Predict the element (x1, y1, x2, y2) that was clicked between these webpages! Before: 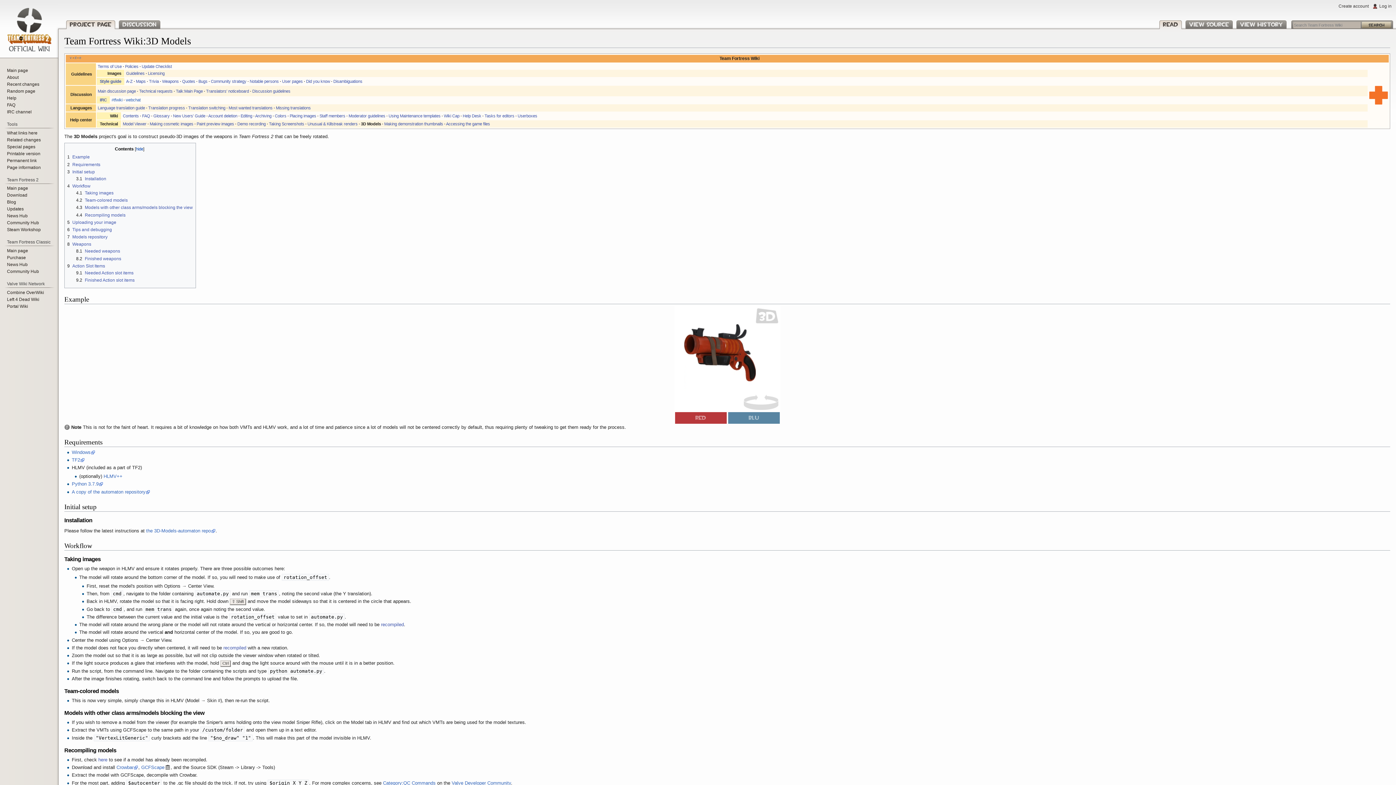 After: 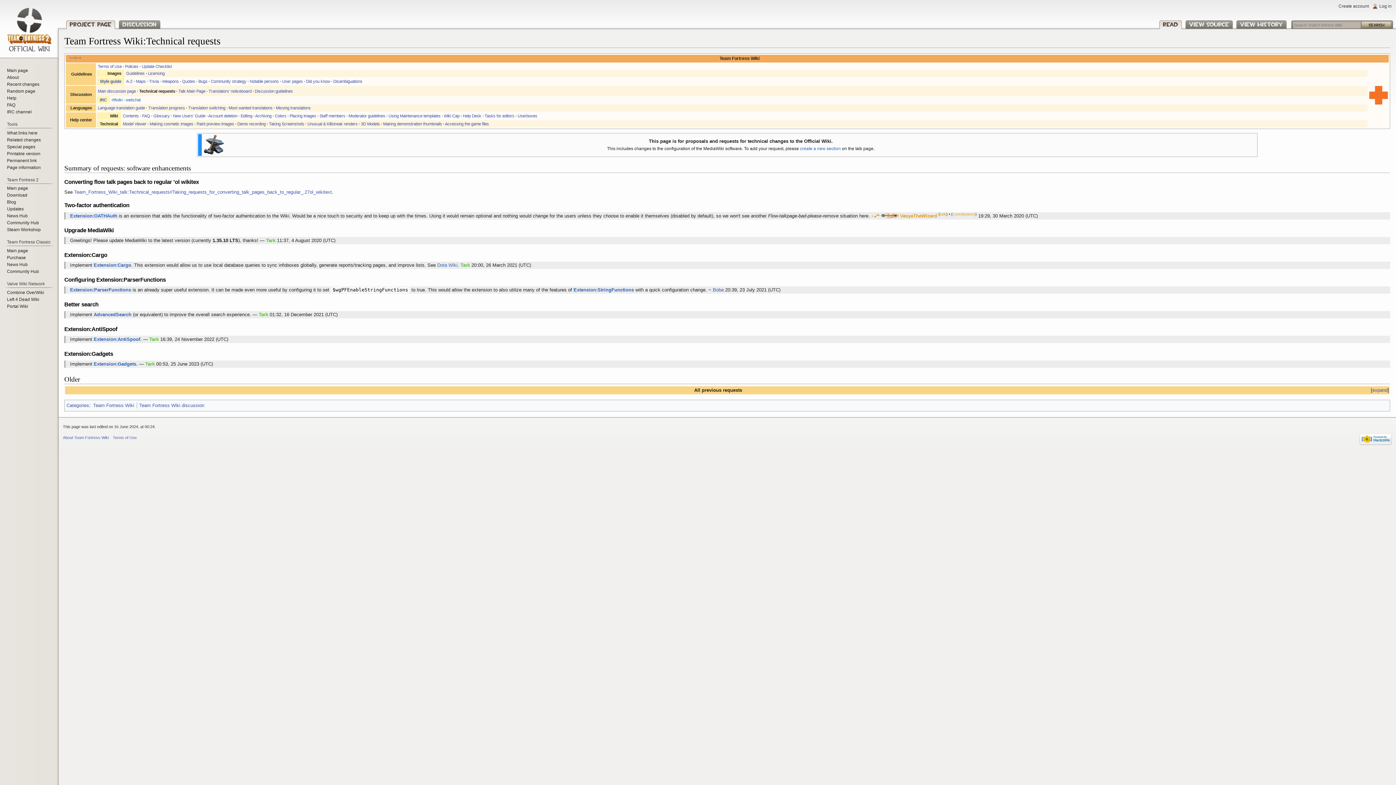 Action: bbox: (139, 88, 172, 93) label: Technical requests